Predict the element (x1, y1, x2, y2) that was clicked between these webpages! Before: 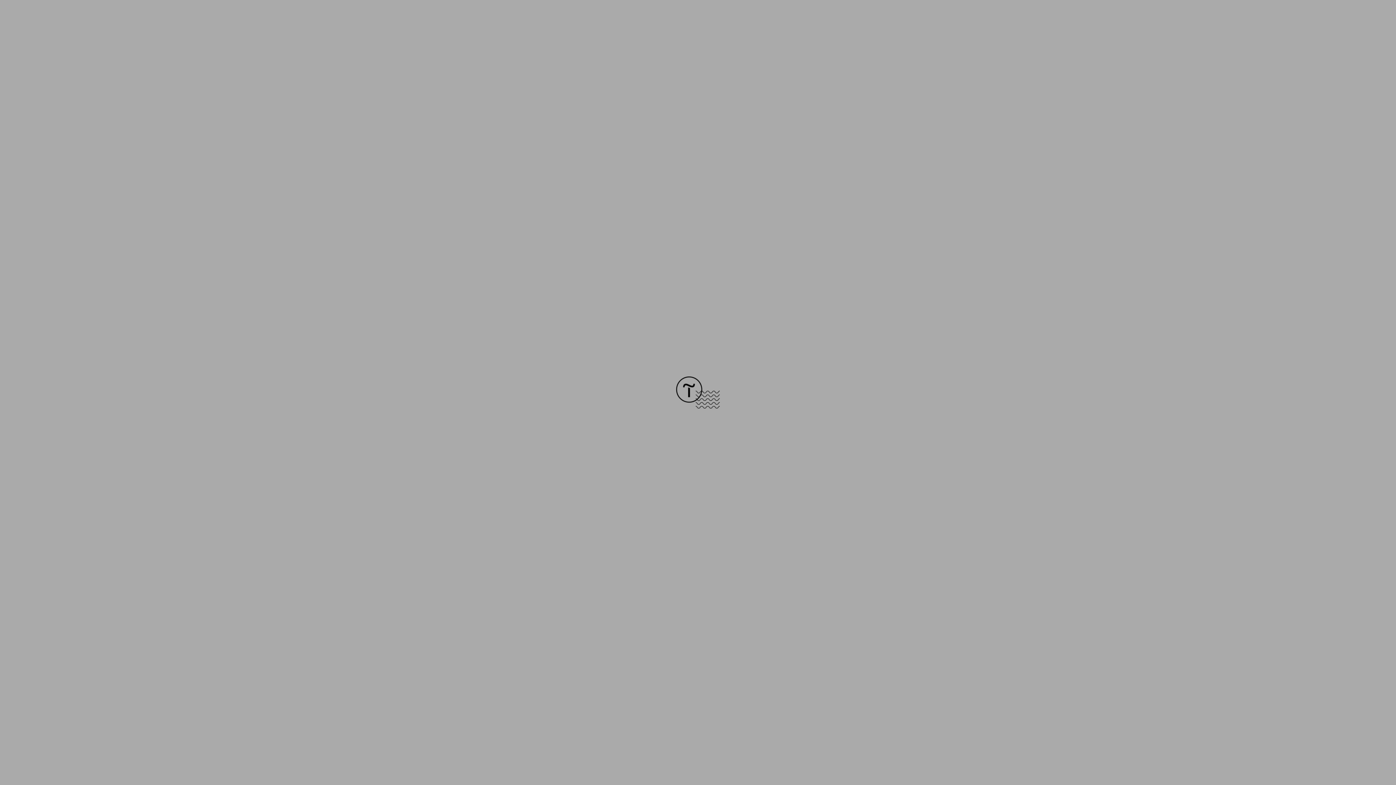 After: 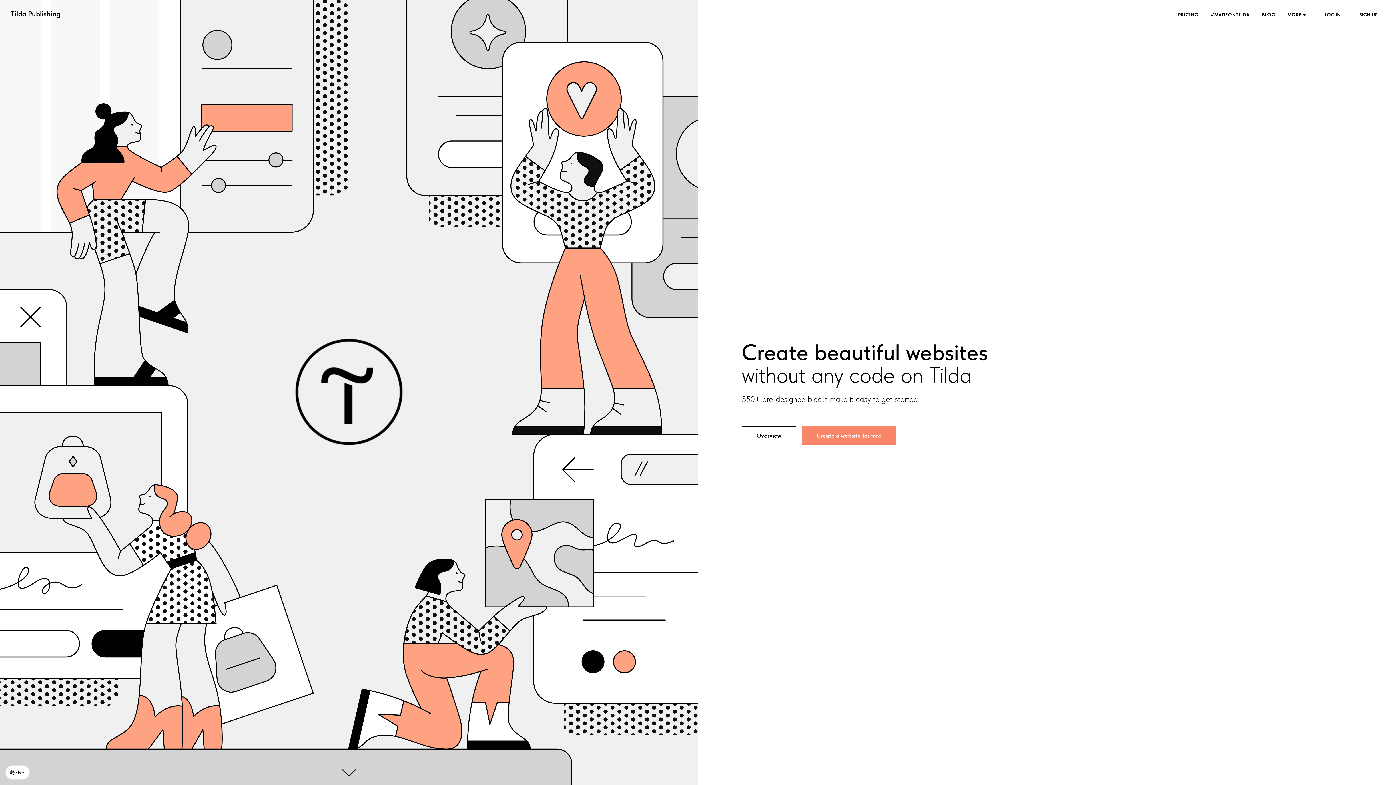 Action: bbox: (676, 403, 720, 409)